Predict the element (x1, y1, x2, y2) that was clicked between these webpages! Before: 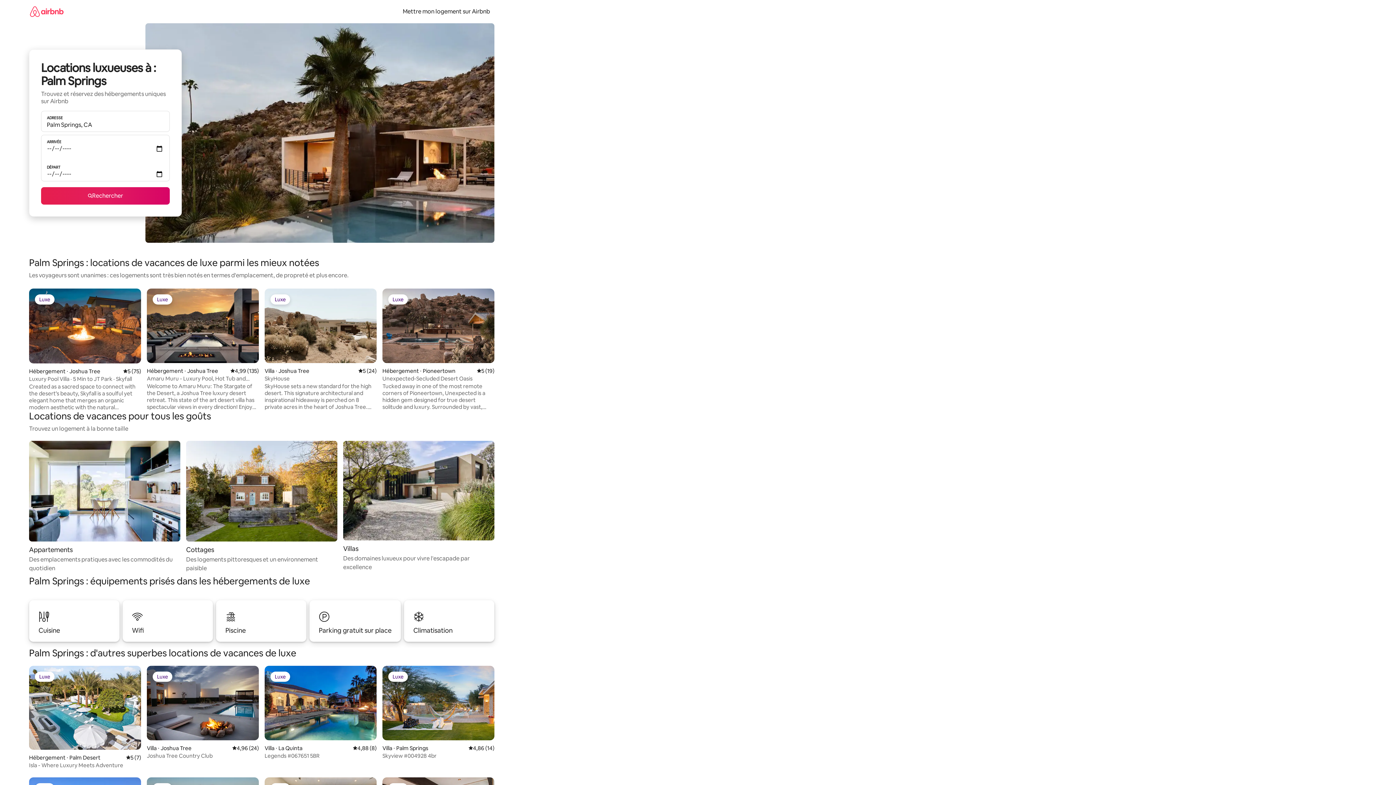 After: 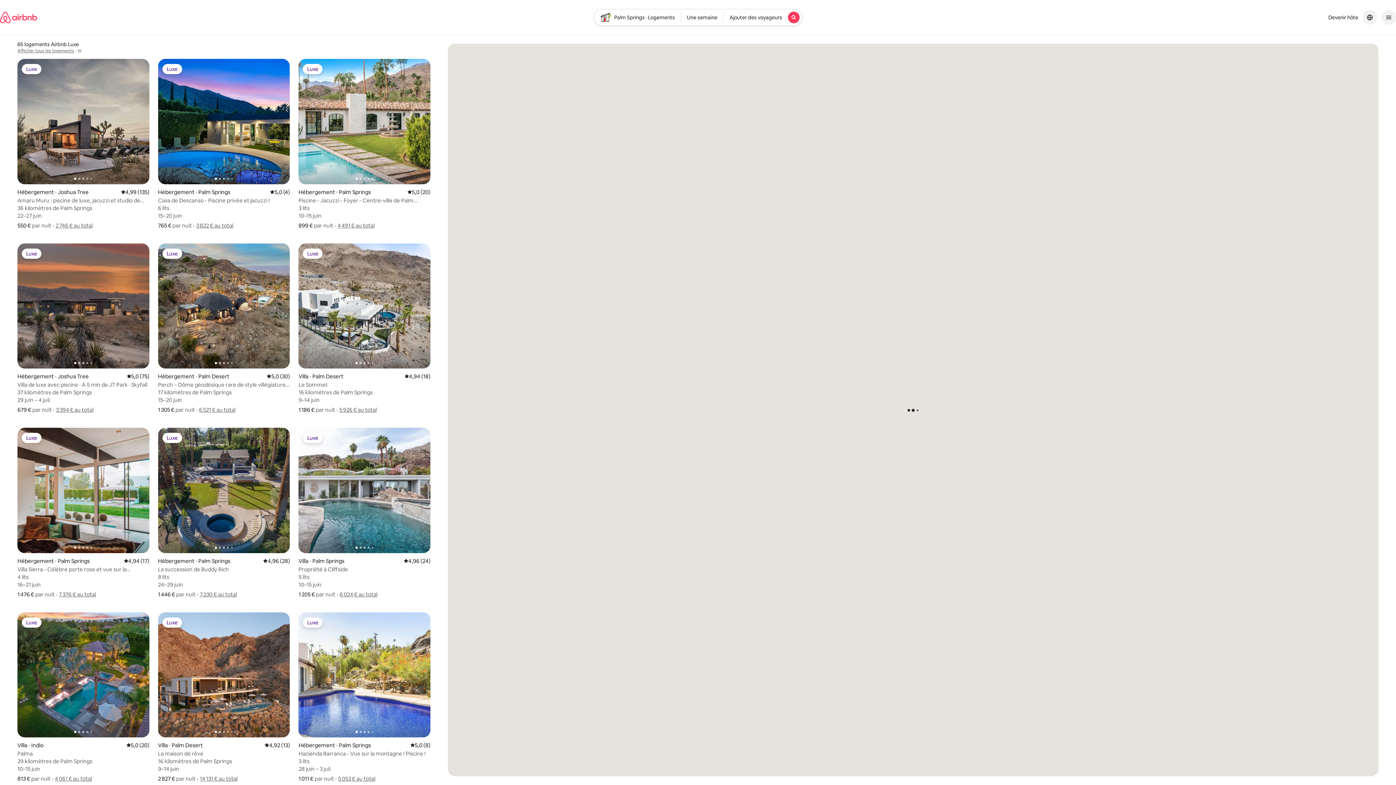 Action: label: Rechercher bbox: (41, 187, 169, 204)